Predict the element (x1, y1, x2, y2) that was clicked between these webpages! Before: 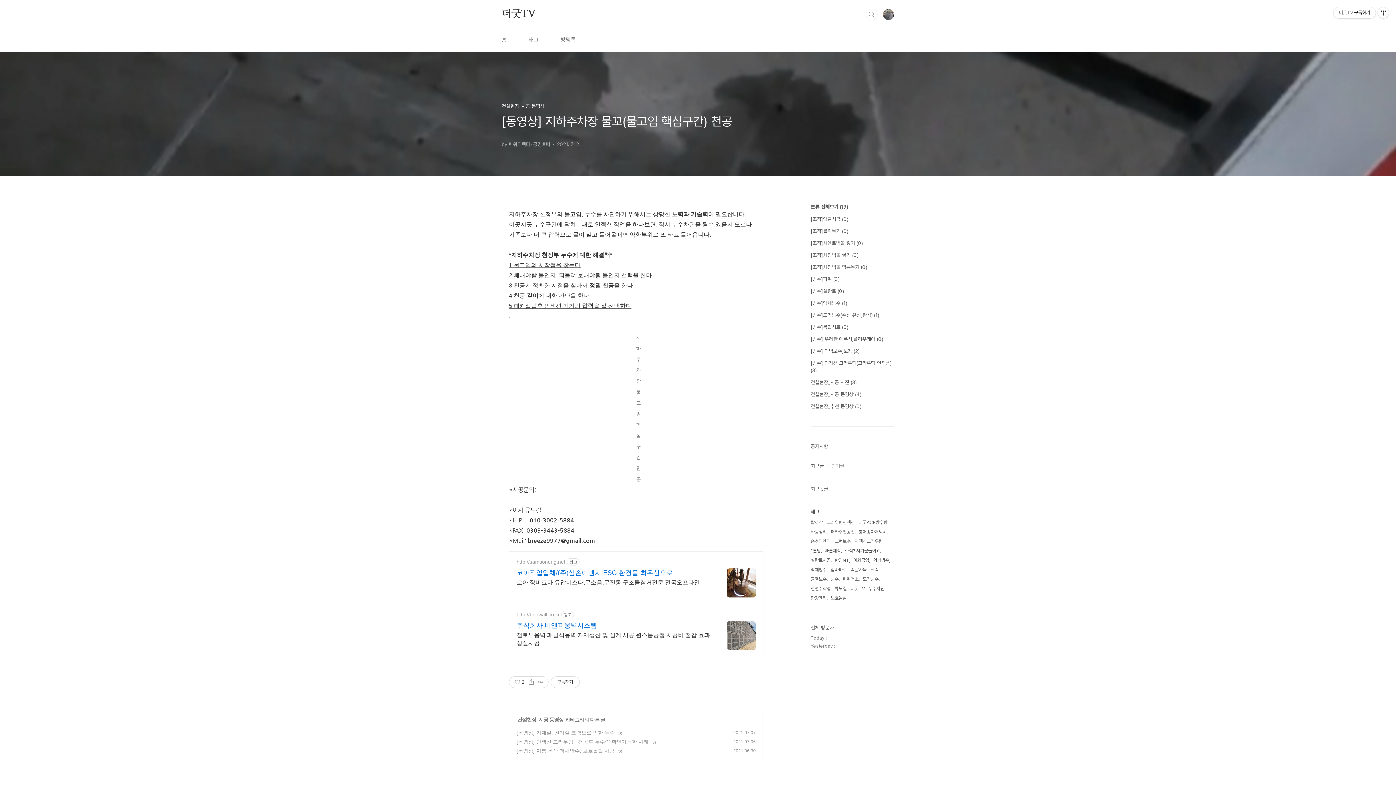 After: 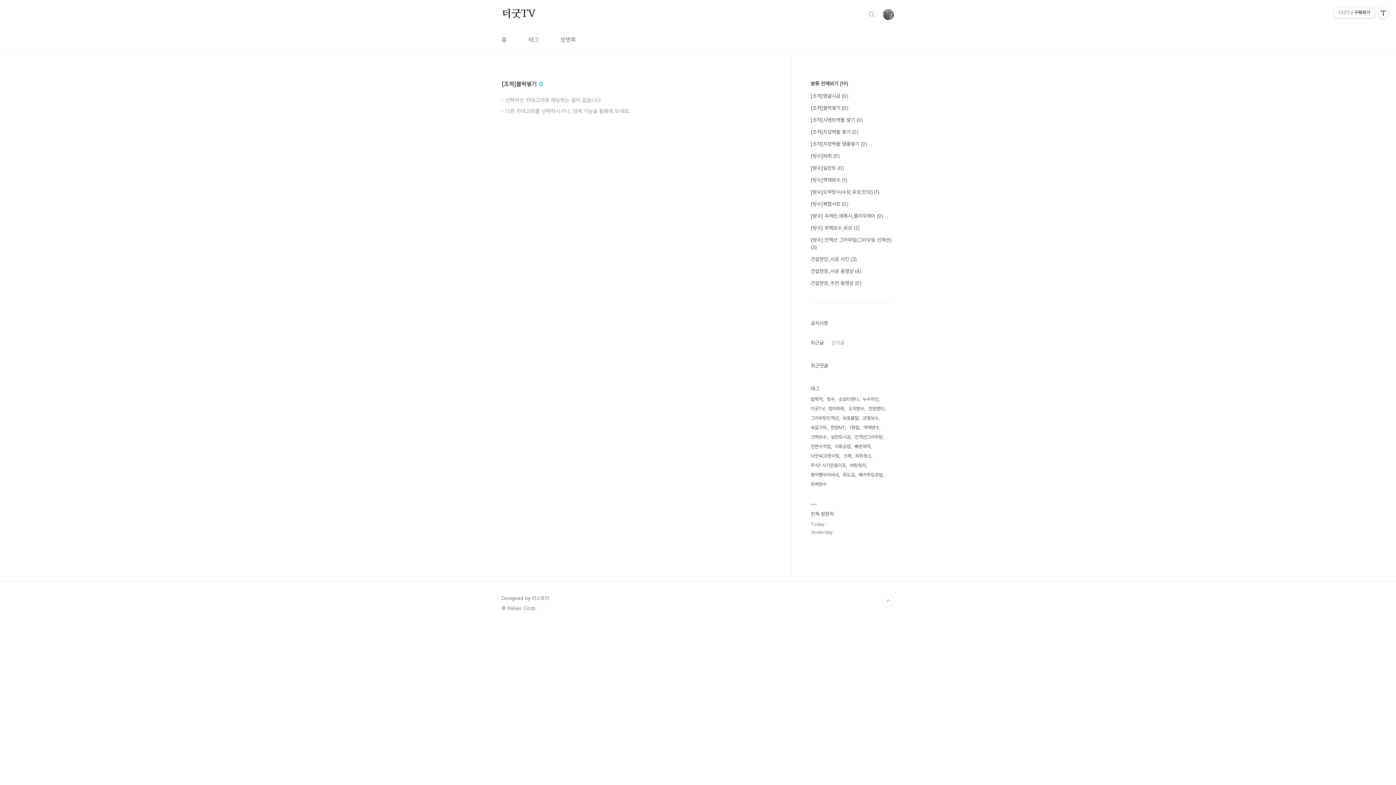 Action: bbox: (810, 228, 848, 234) label: [조적]블럭쌓기 (0)